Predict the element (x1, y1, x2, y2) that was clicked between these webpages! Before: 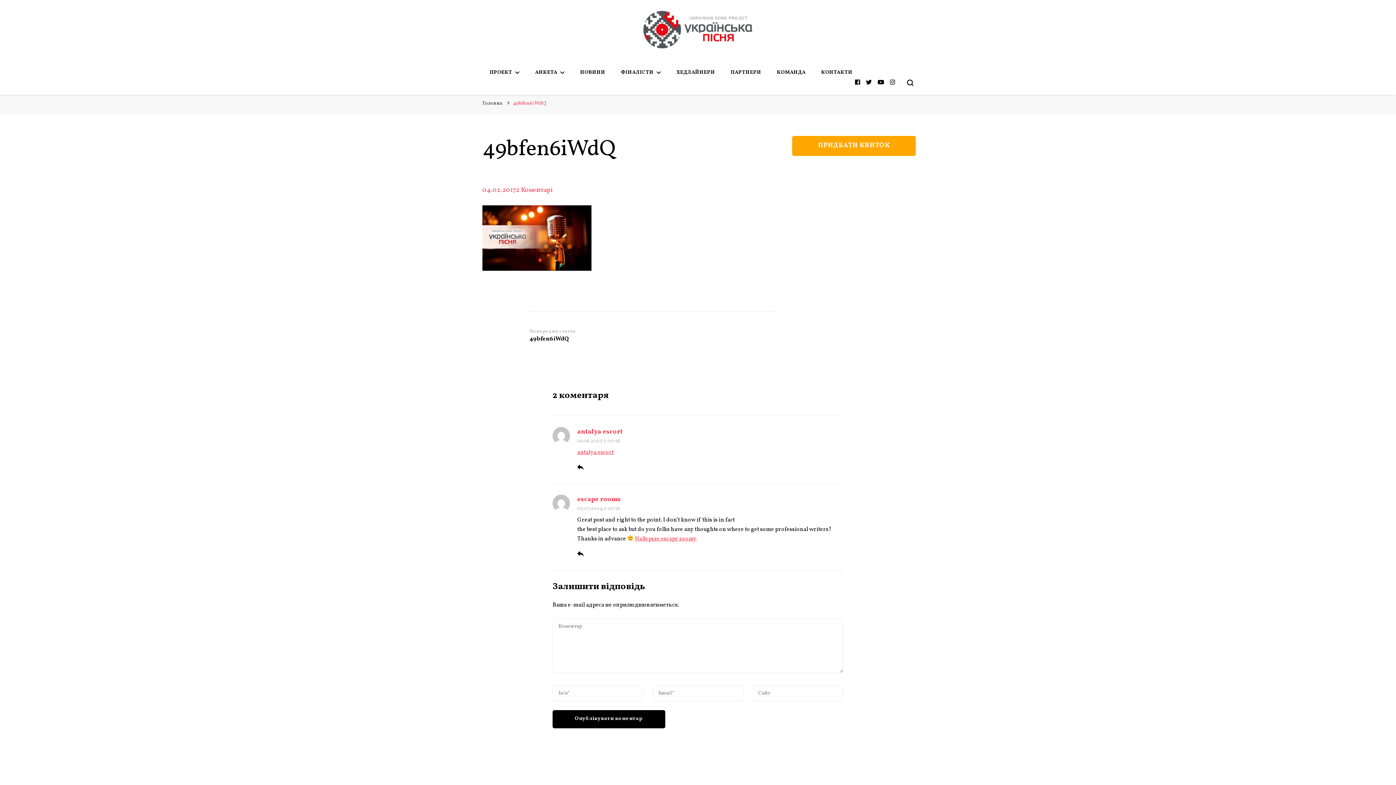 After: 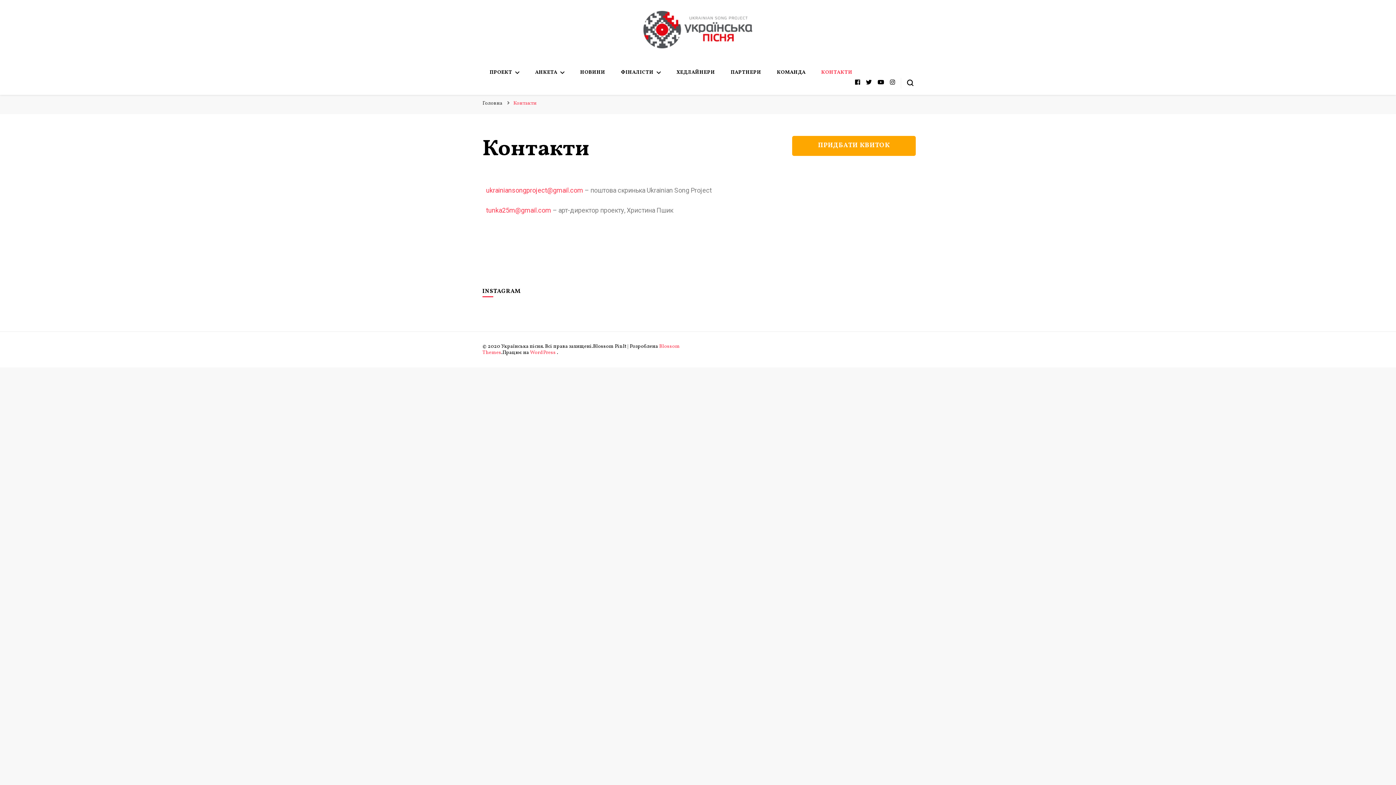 Action: bbox: (821, 69, 852, 76) label: КОНТАКТИ